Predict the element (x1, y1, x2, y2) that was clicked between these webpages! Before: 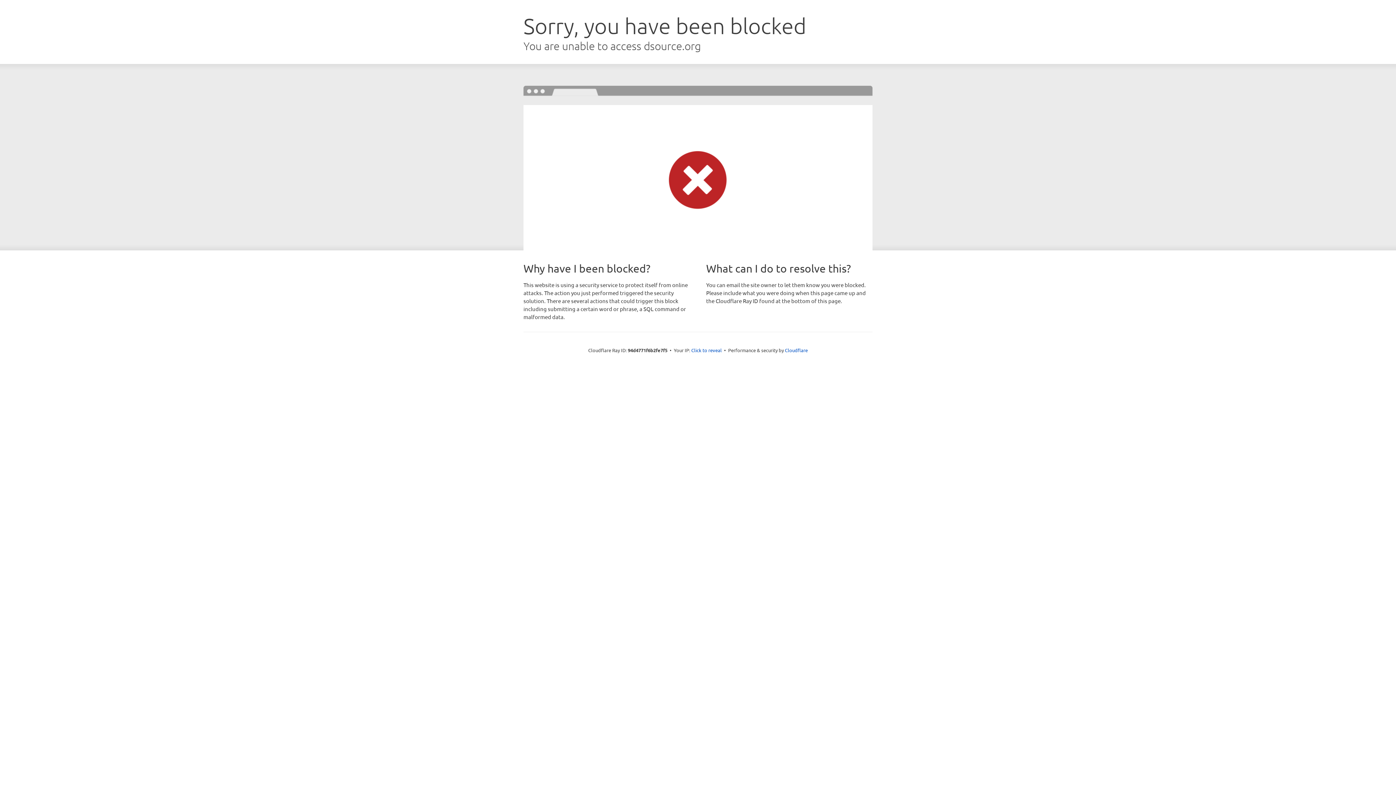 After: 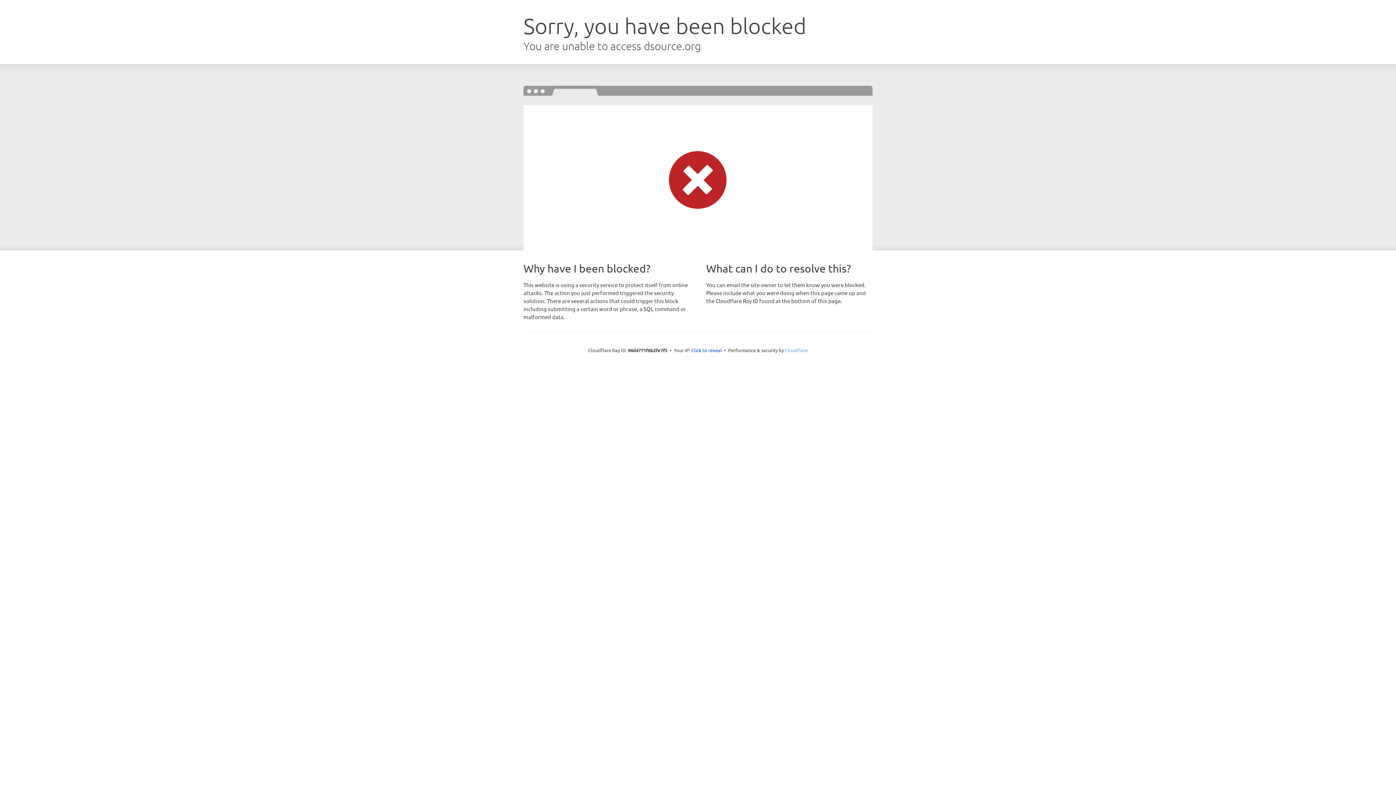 Action: bbox: (785, 347, 808, 353) label: Cloudflare